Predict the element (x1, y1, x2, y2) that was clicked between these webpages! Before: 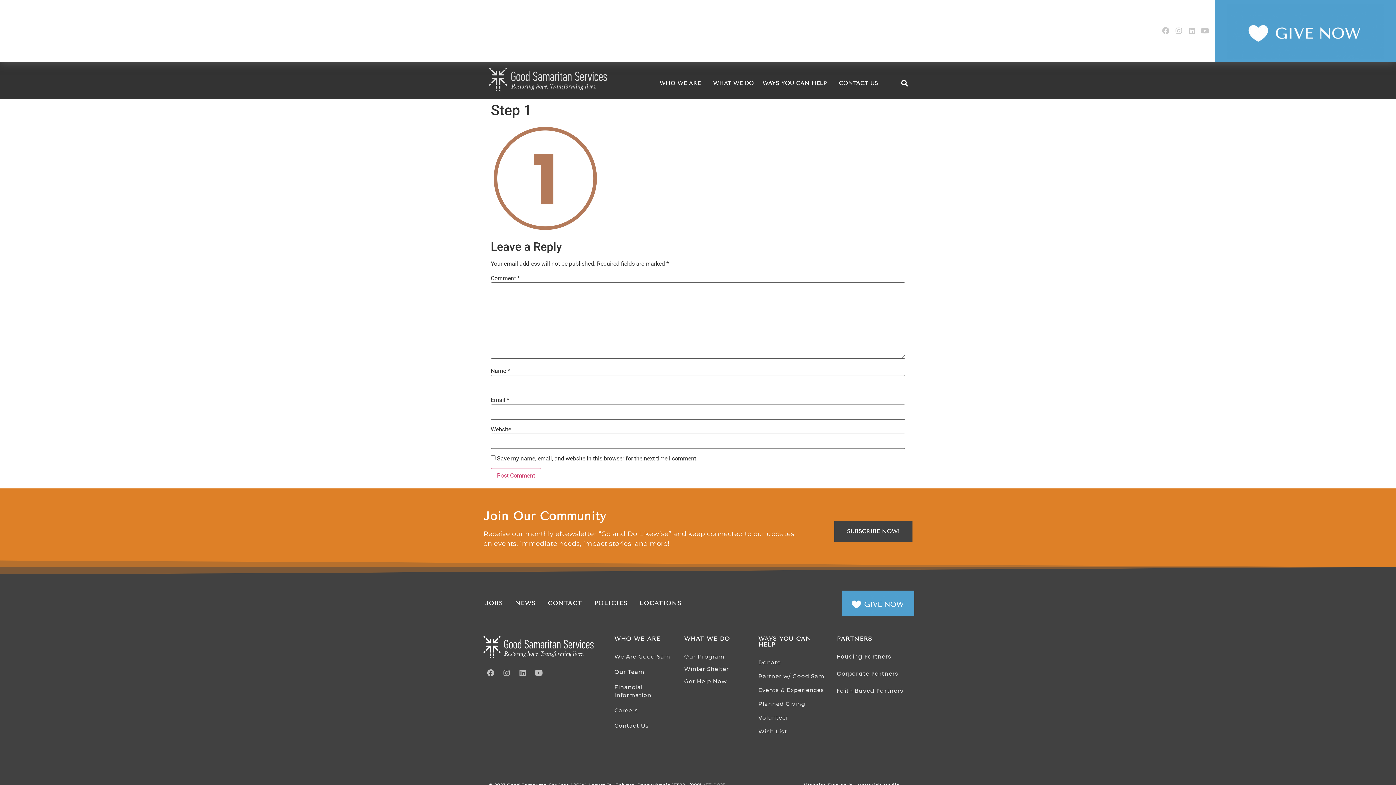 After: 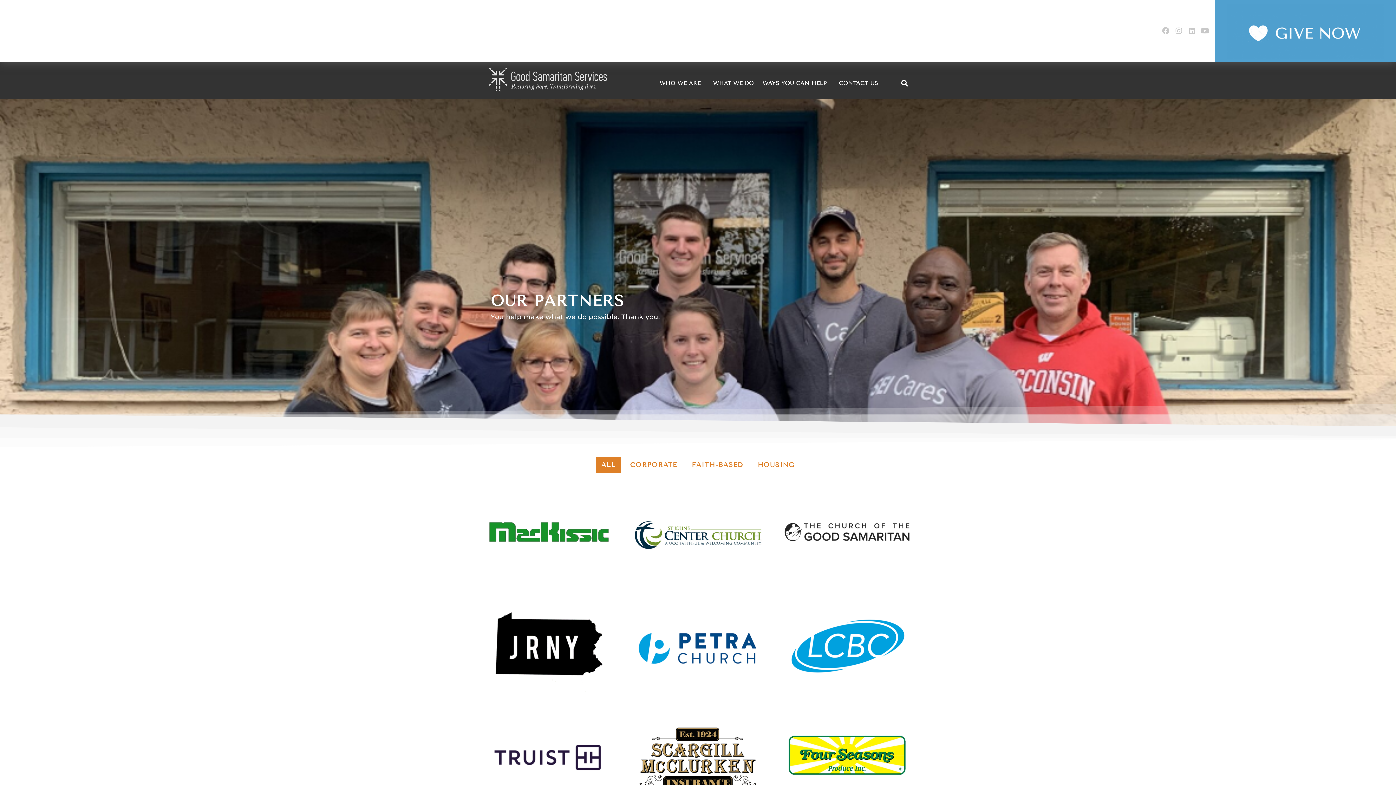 Action: label: Partner w/ Good Sam bbox: (758, 672, 829, 680)